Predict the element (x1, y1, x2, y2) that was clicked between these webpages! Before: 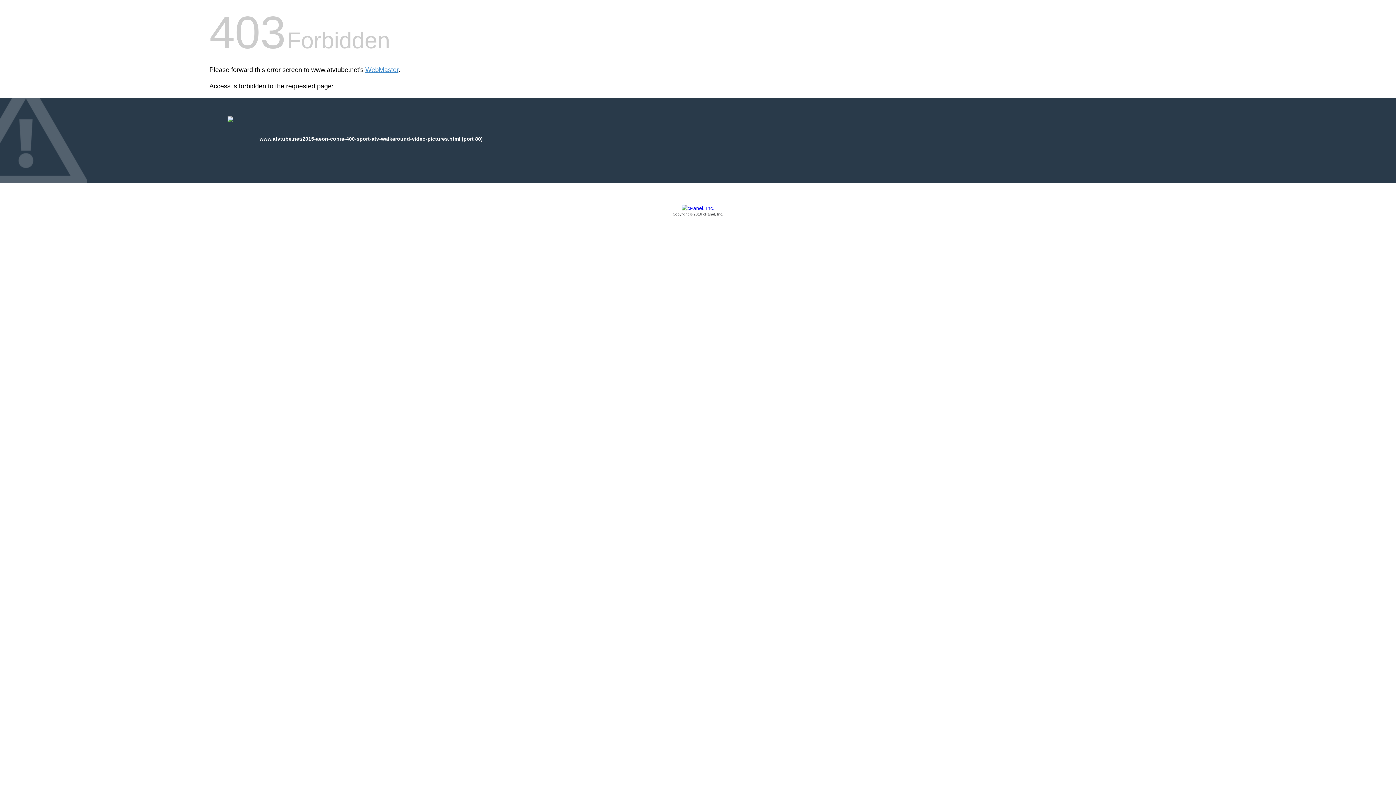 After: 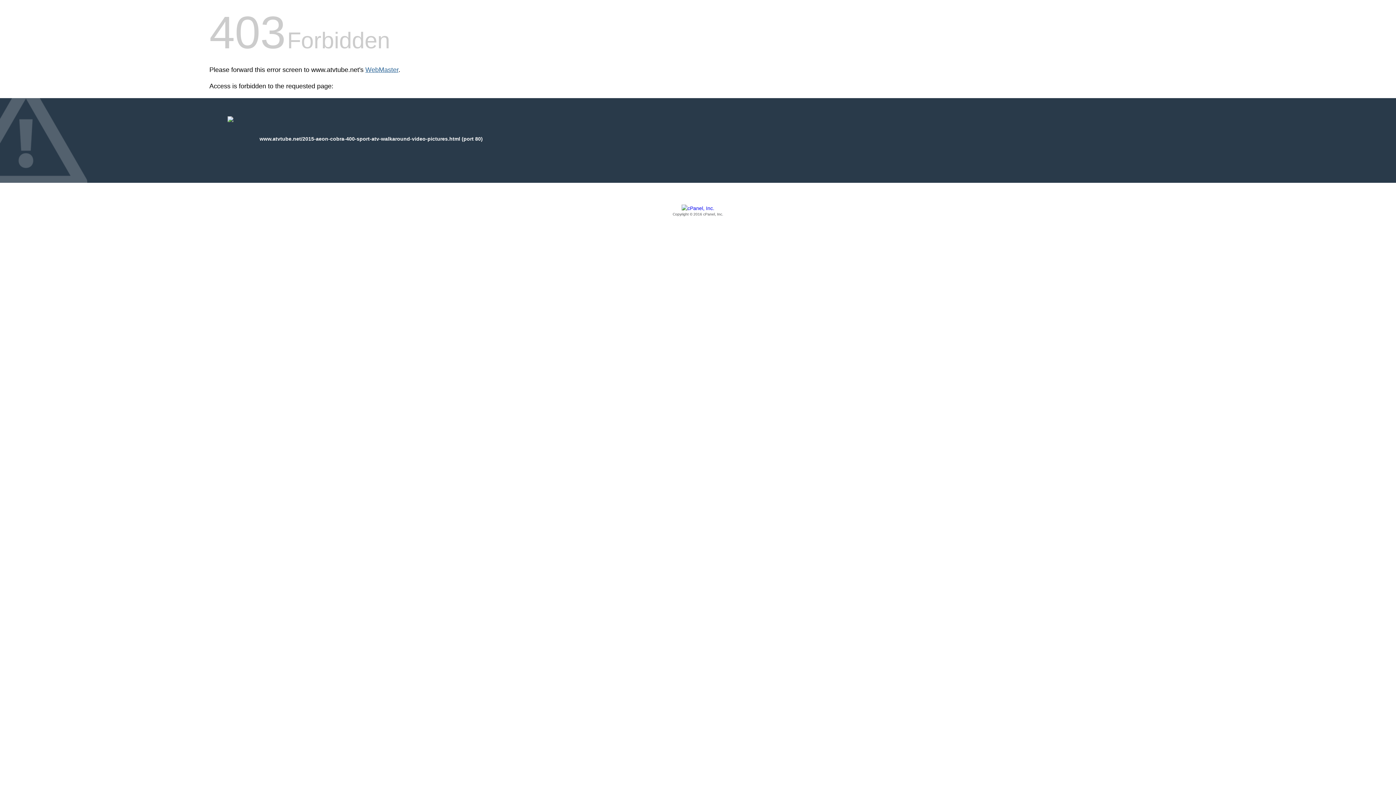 Action: label: WebMaster bbox: (365, 66, 398, 73)